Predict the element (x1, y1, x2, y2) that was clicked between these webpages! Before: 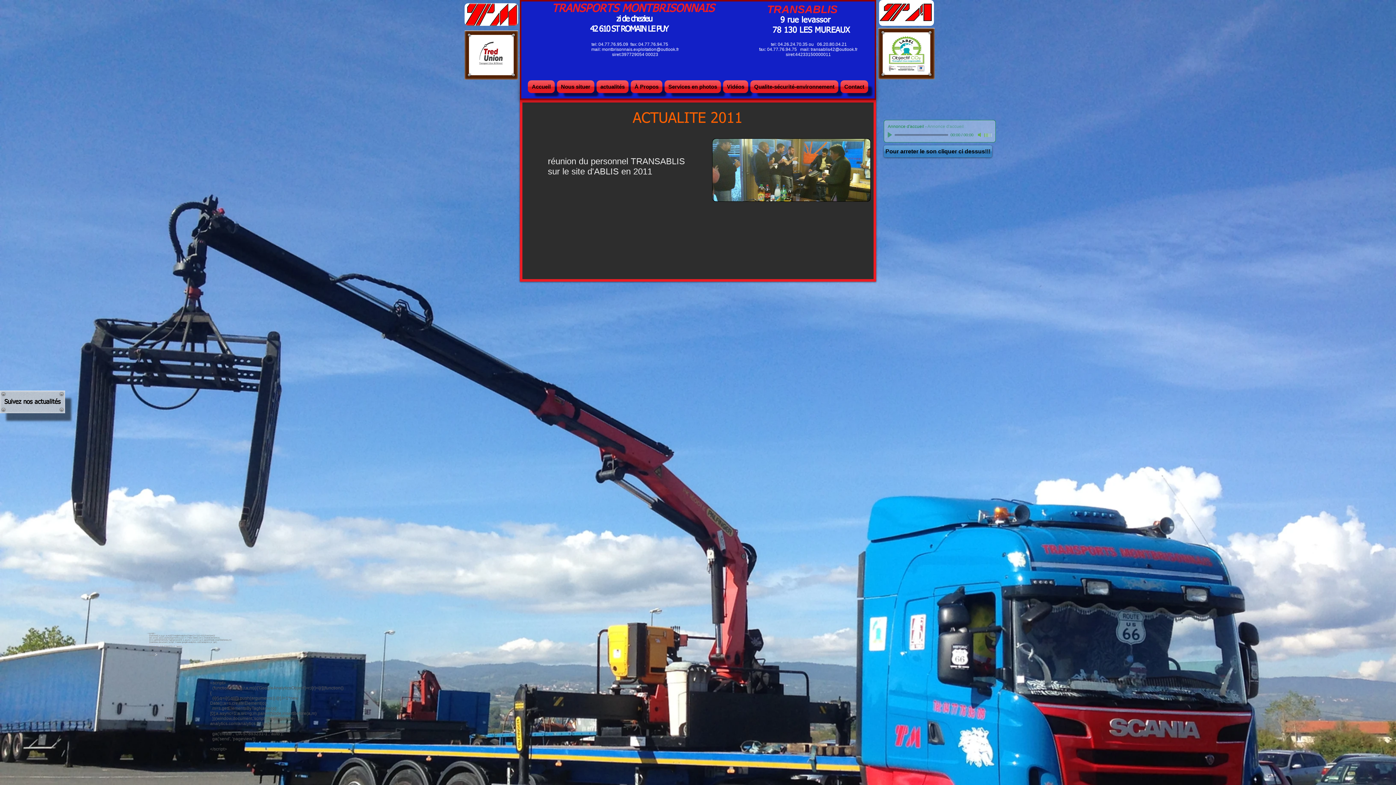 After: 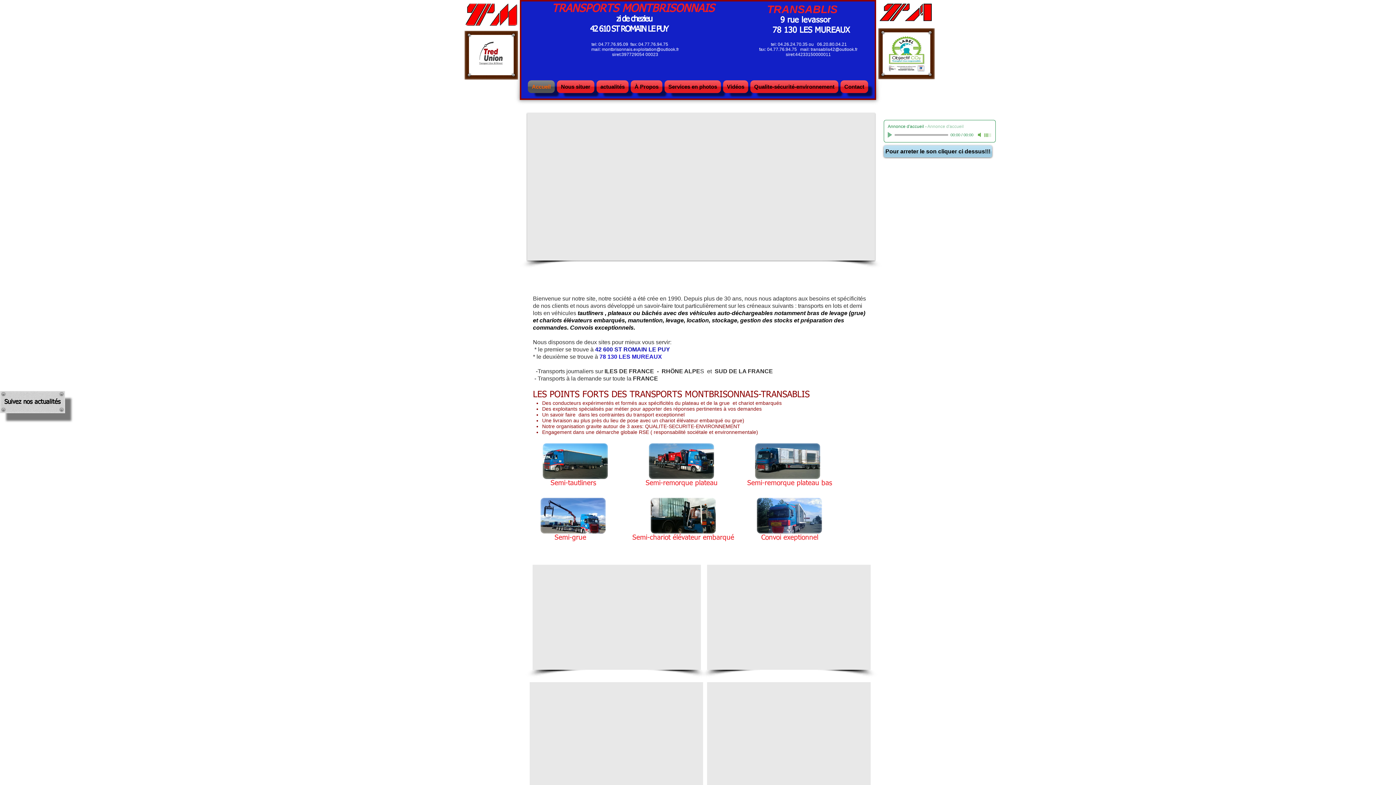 Action: bbox: (528, 80, 556, 93) label: Accueil